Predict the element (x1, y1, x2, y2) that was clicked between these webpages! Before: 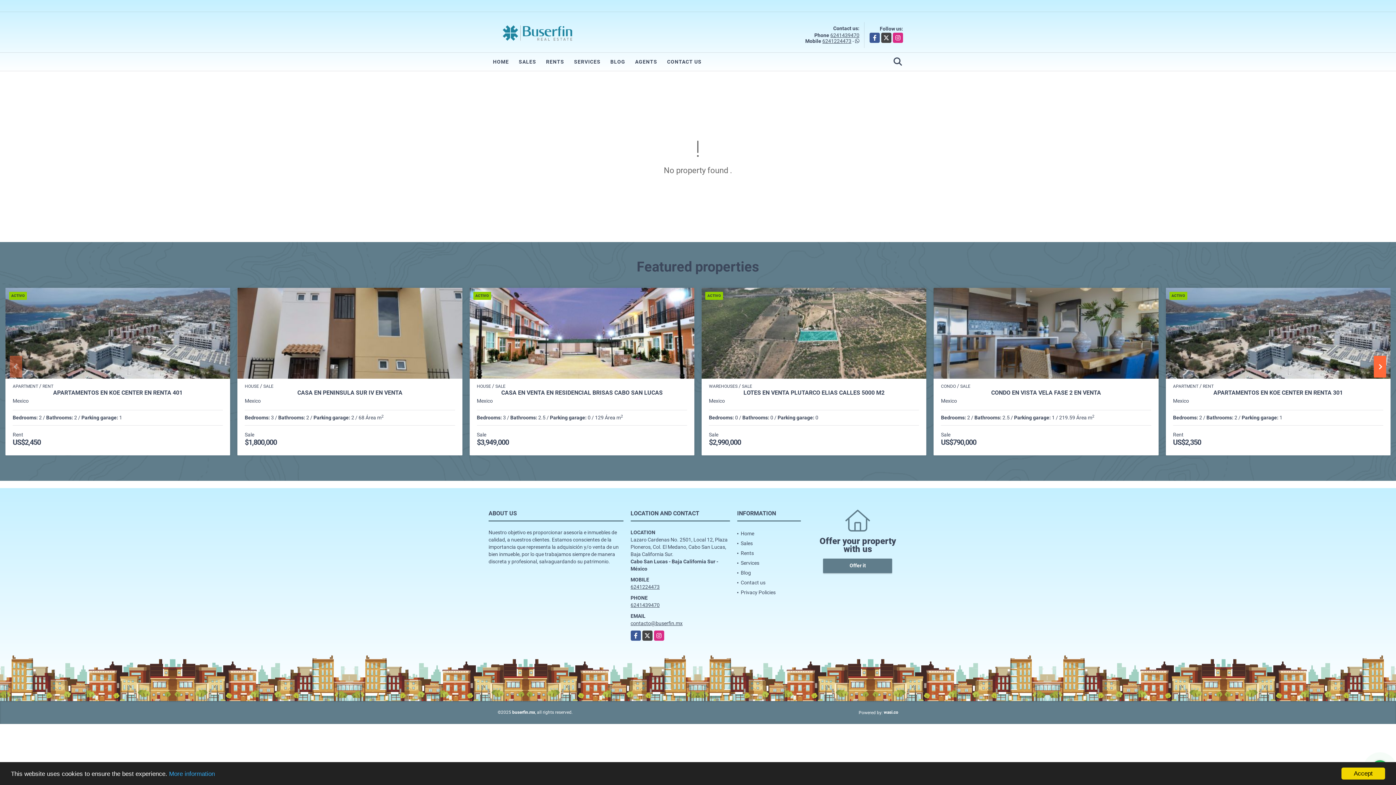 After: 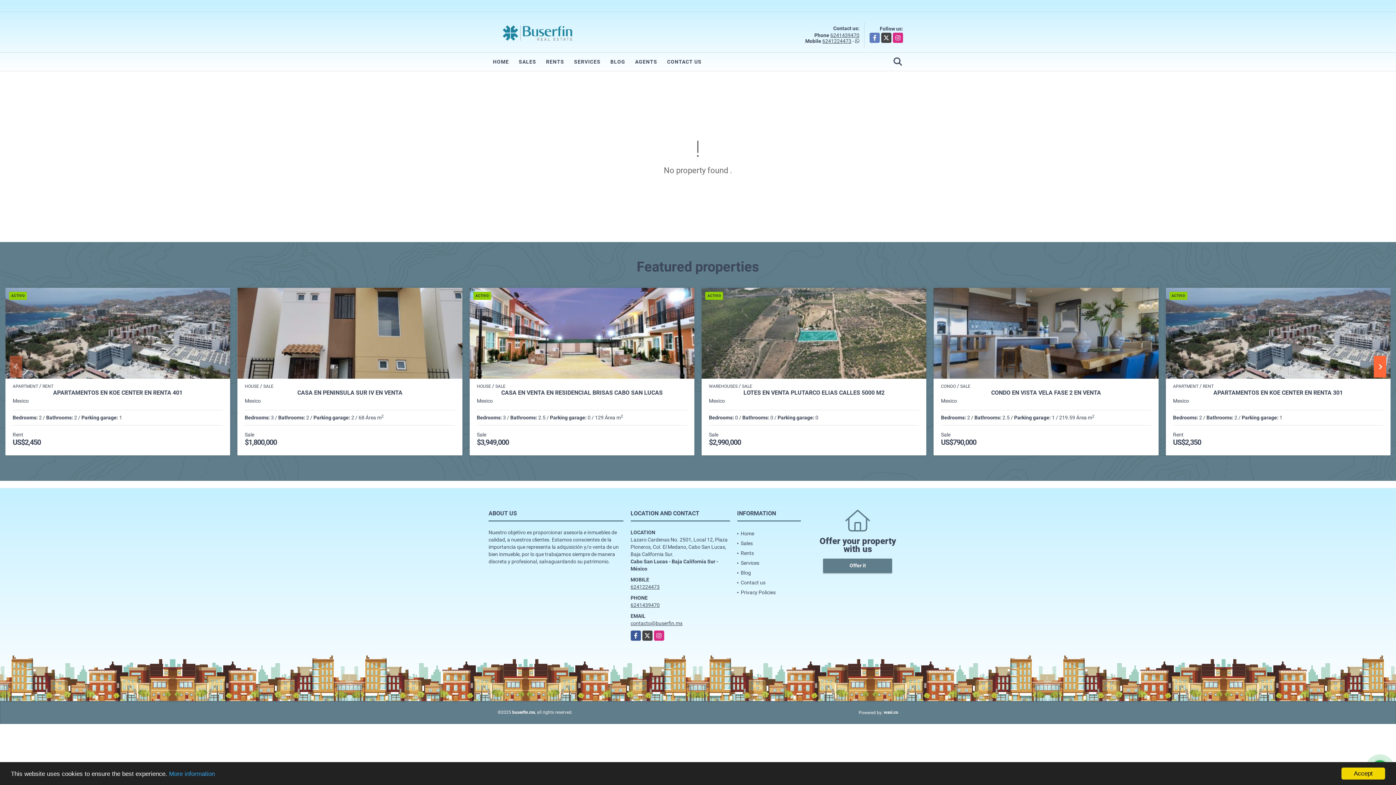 Action: label: Facebook bbox: (869, 32, 880, 42)